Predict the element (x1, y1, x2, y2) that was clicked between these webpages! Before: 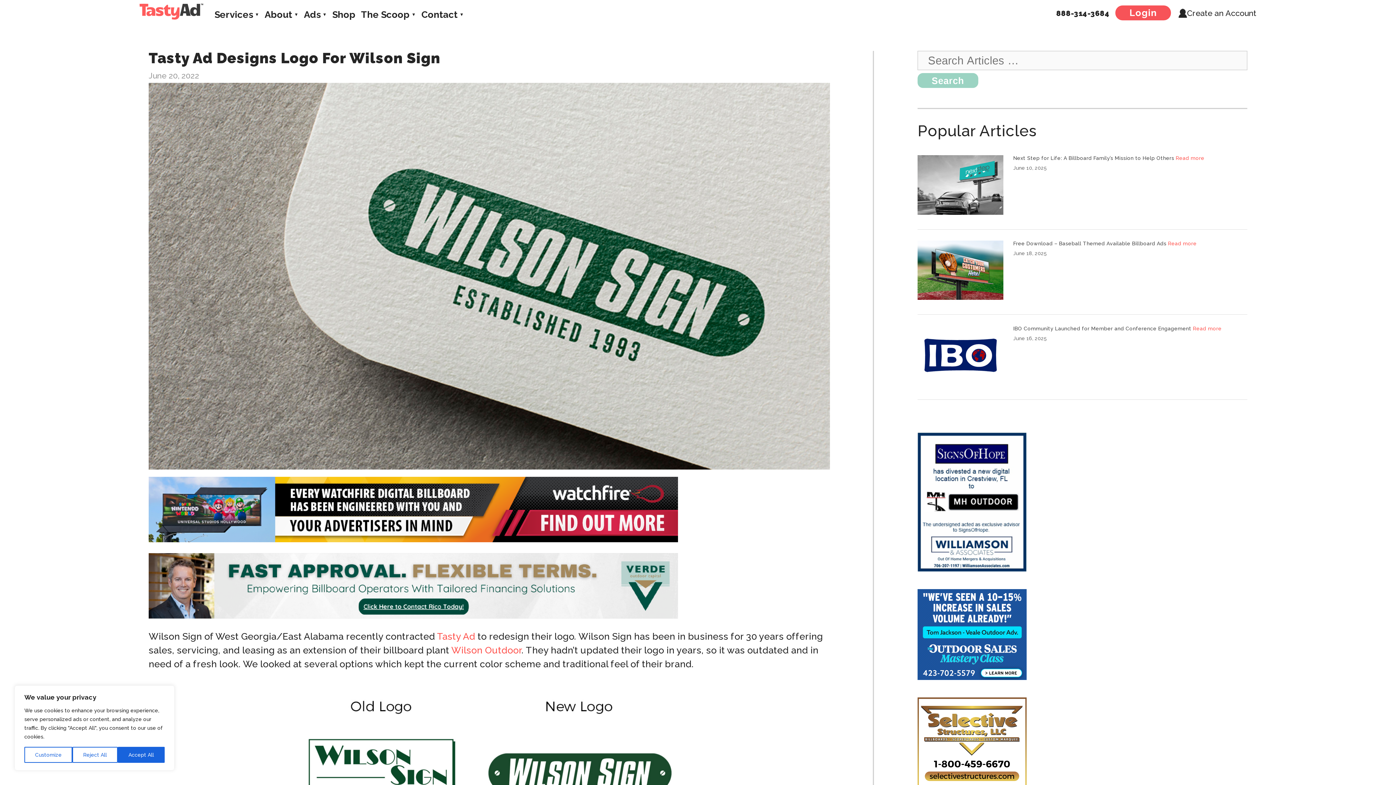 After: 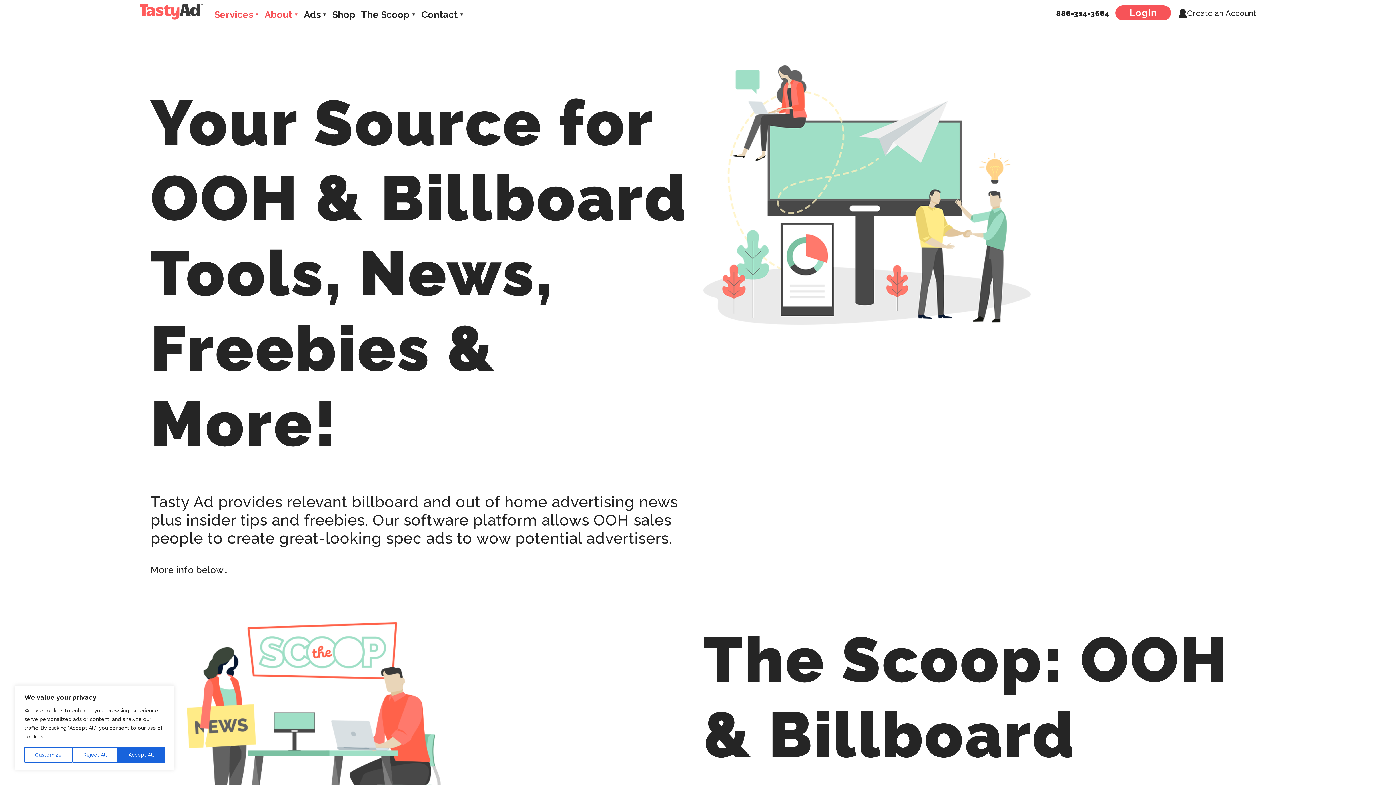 Action: label: Services bbox: (214, 7, 259, 22)